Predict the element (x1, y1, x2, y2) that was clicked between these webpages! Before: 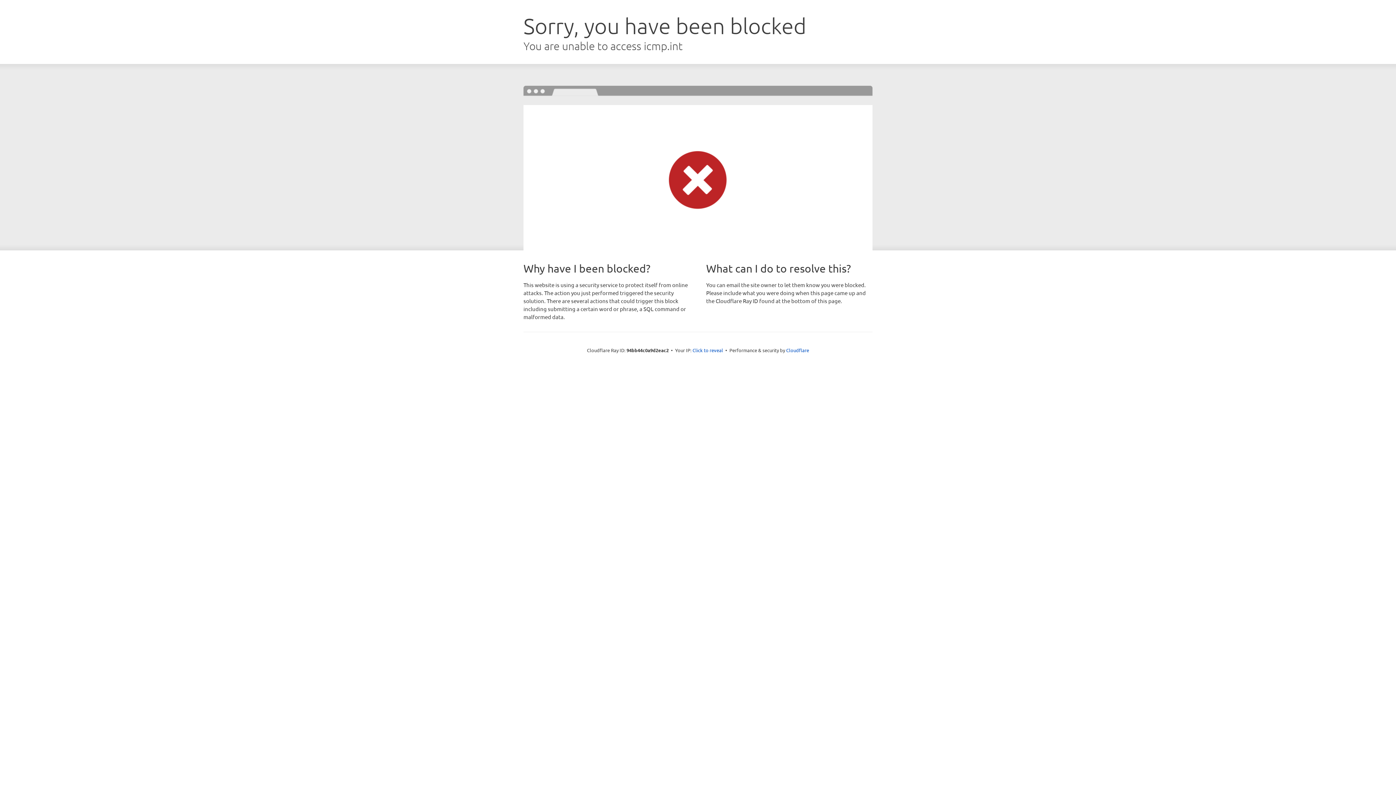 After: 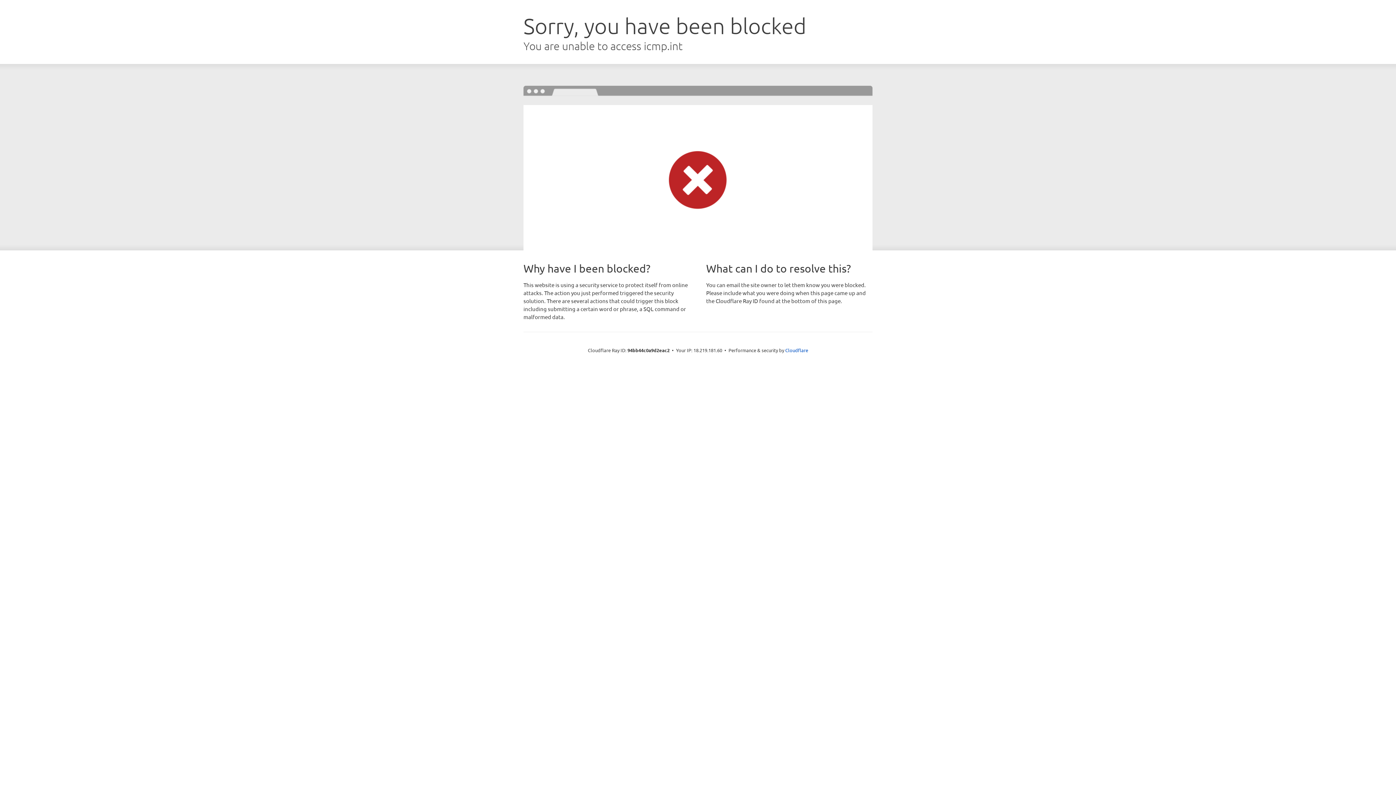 Action: label: Click to reveal bbox: (692, 346, 723, 353)